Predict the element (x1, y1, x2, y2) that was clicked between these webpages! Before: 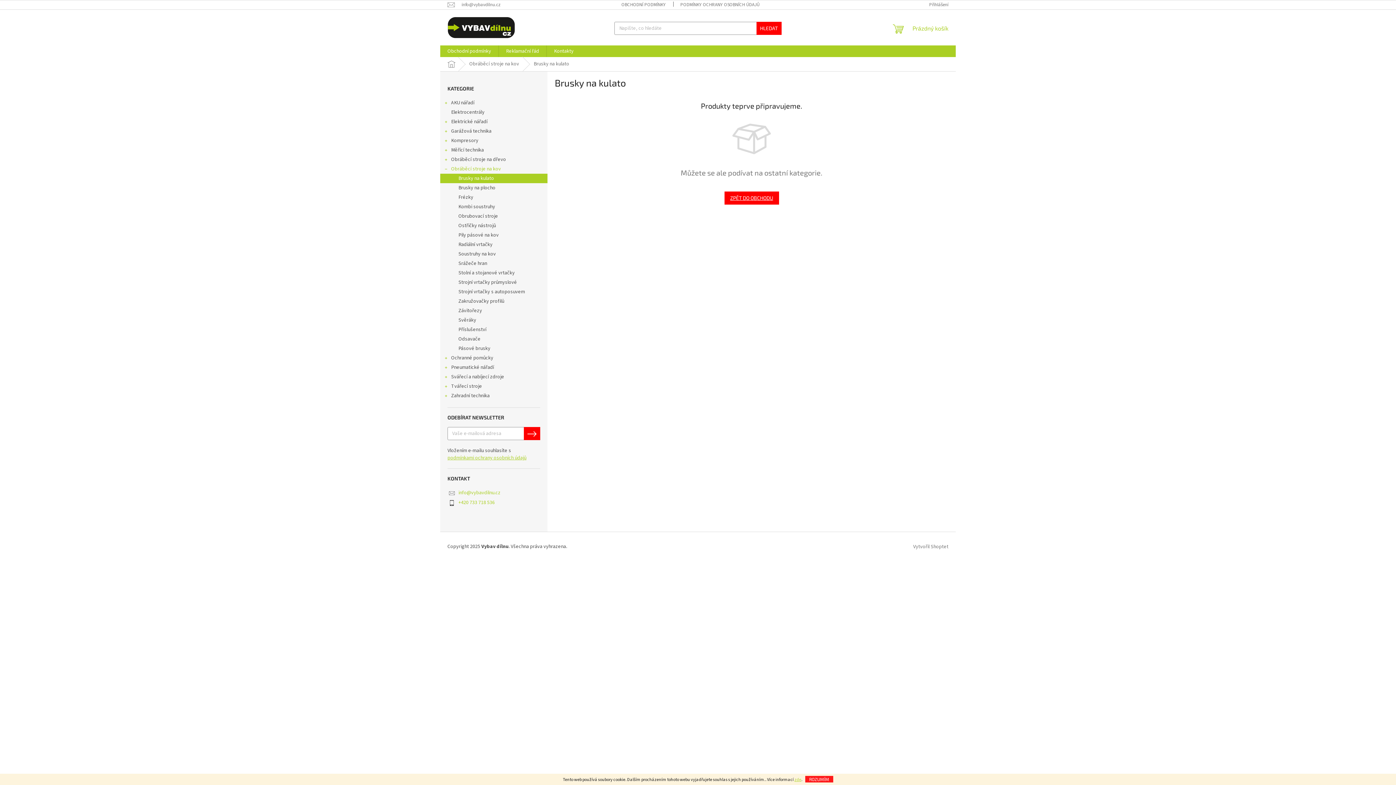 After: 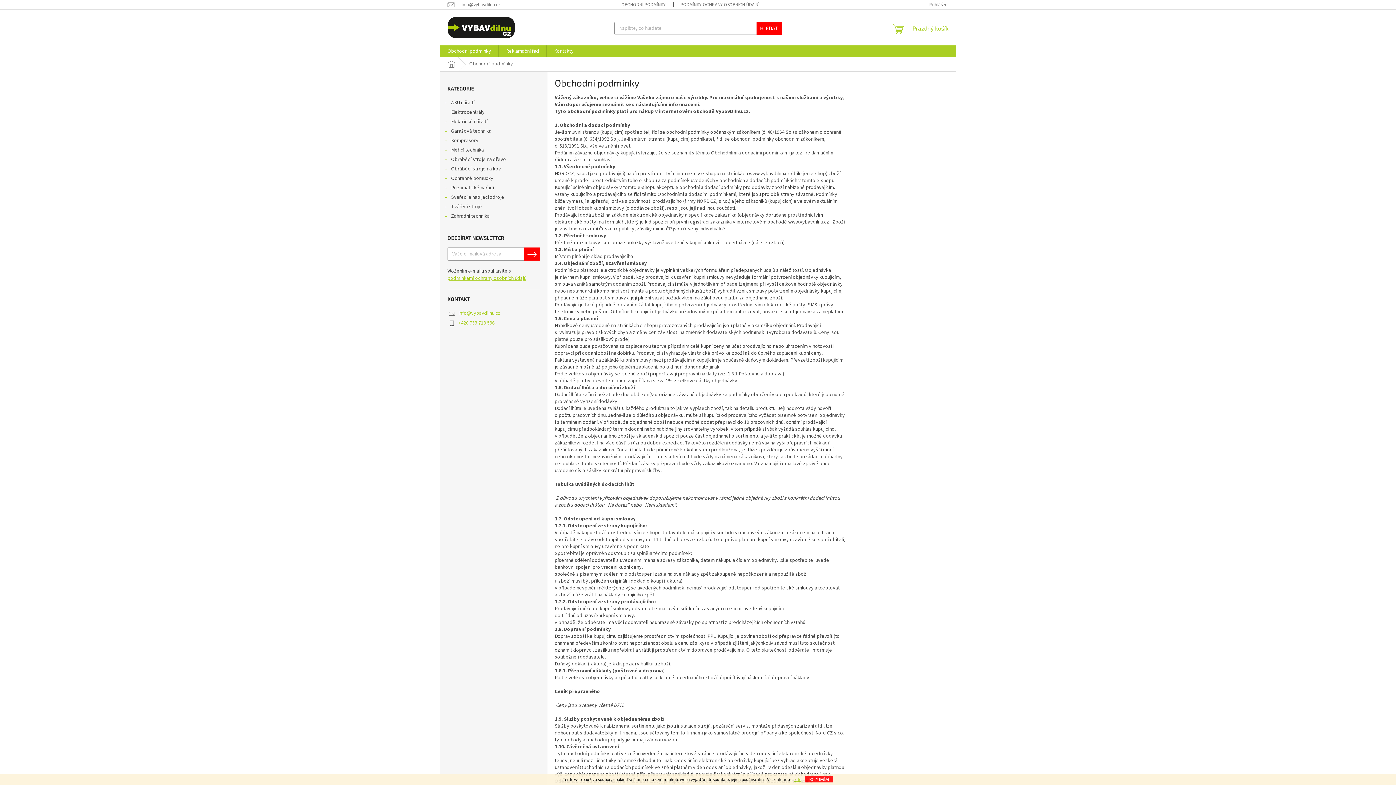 Action: label: OBCHODNÍ PODMÍNKY bbox: (614, 0, 673, 9)